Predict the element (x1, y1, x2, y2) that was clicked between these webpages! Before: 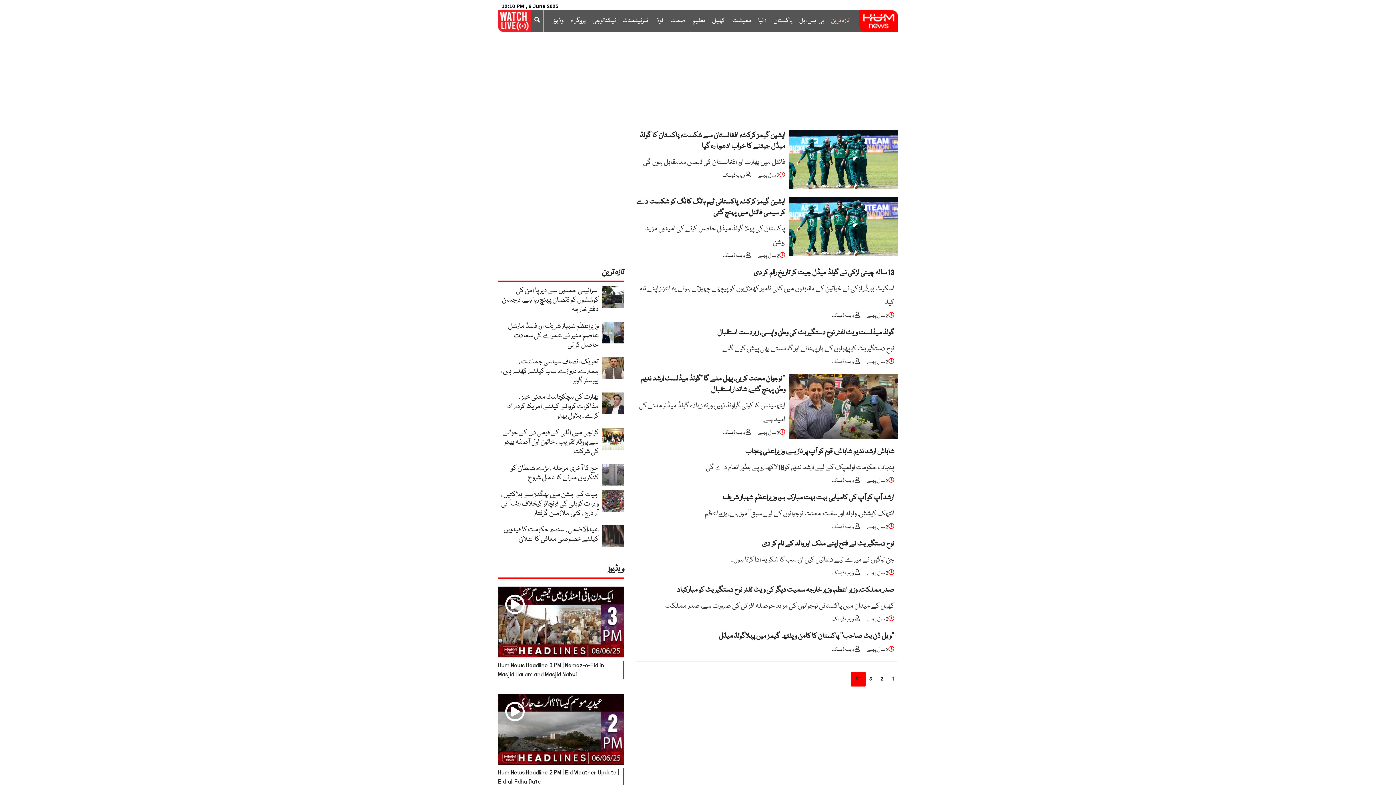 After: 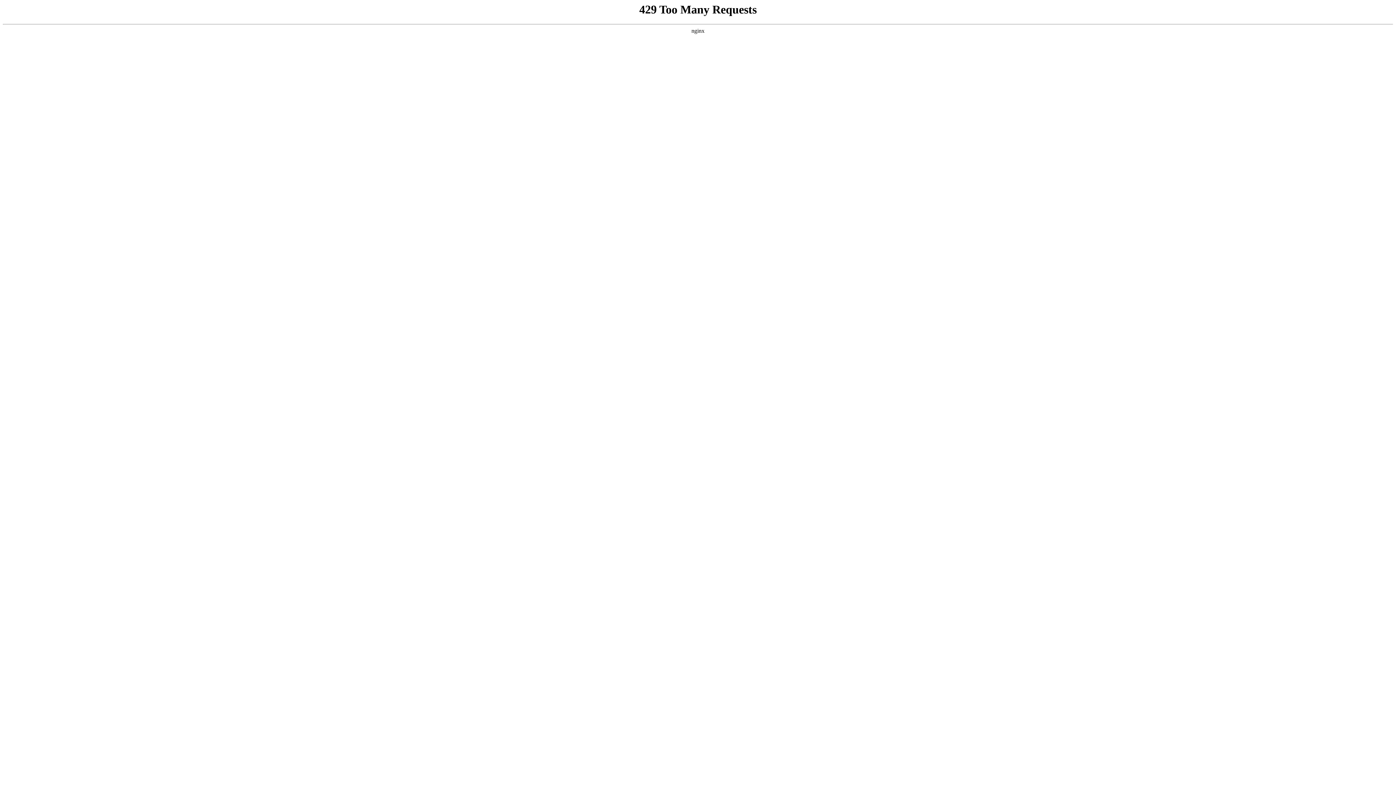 Action: bbox: (789, 155, 898, 163)